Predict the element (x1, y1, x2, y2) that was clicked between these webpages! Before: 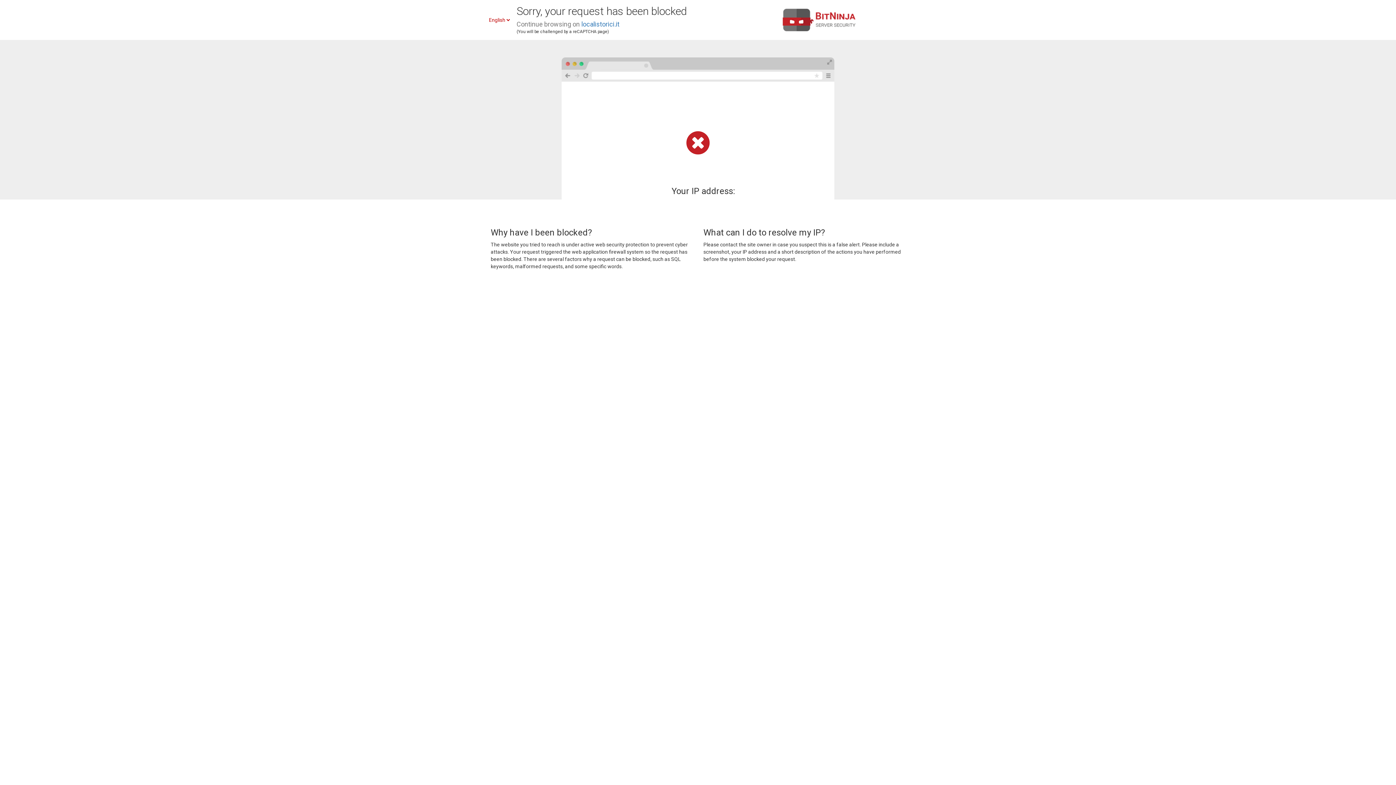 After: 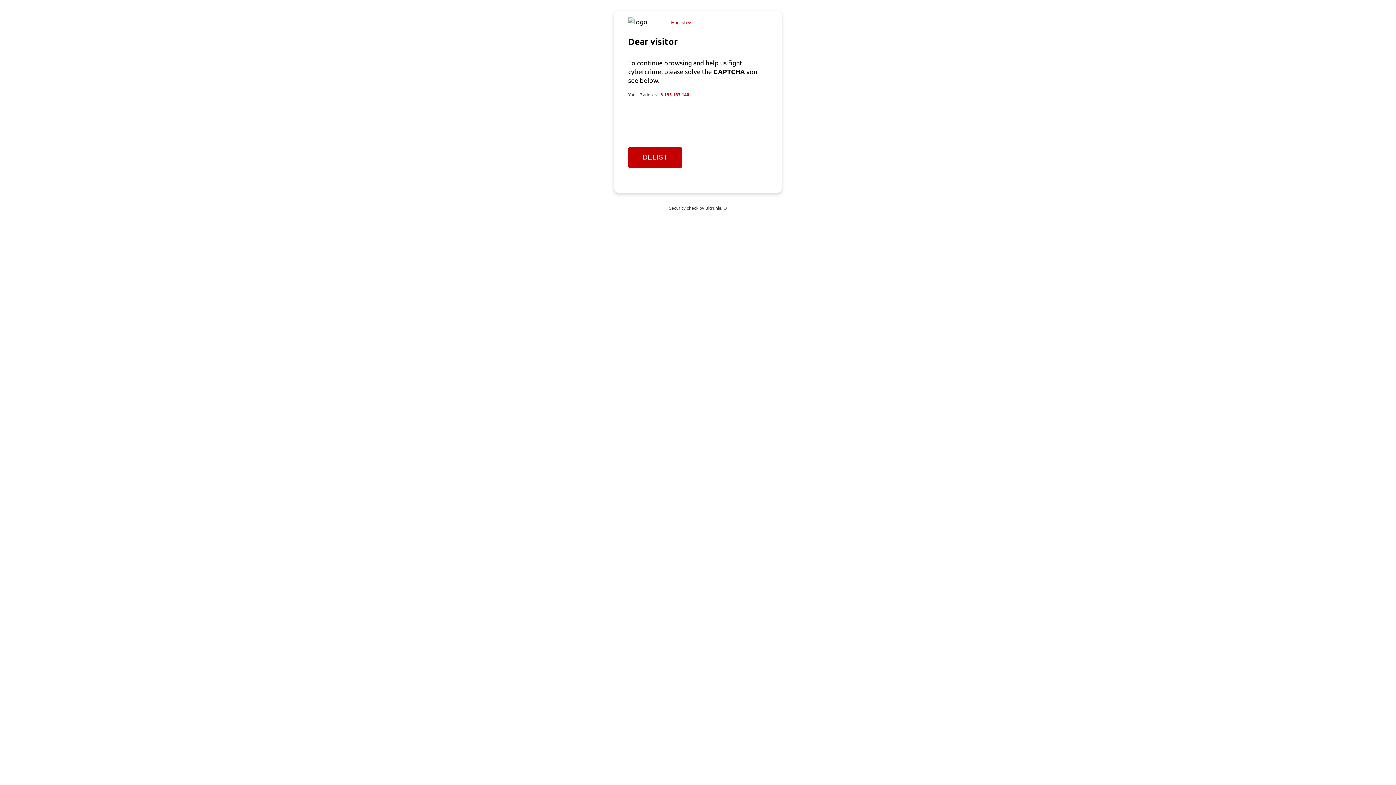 Action: label: localistorici.it bbox: (581, 20, 619, 28)